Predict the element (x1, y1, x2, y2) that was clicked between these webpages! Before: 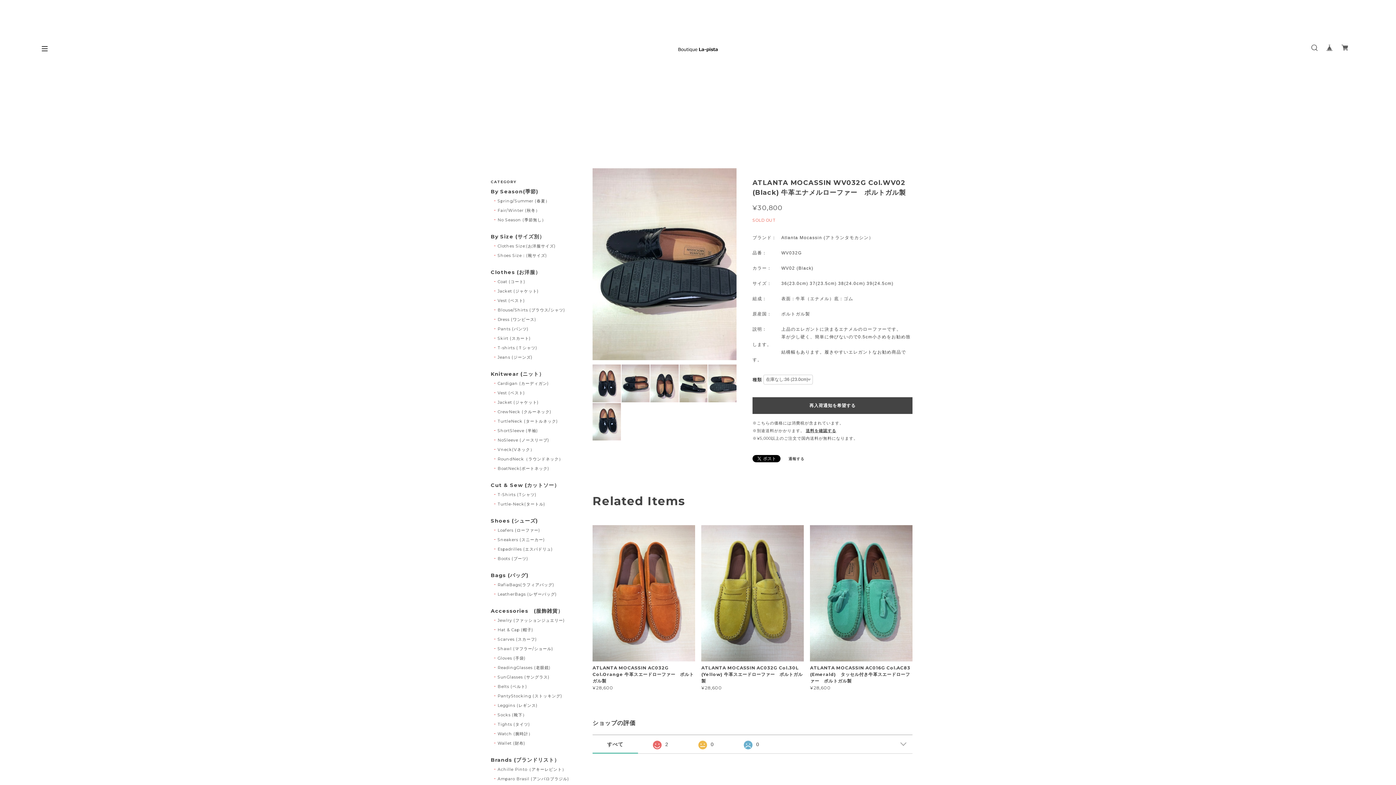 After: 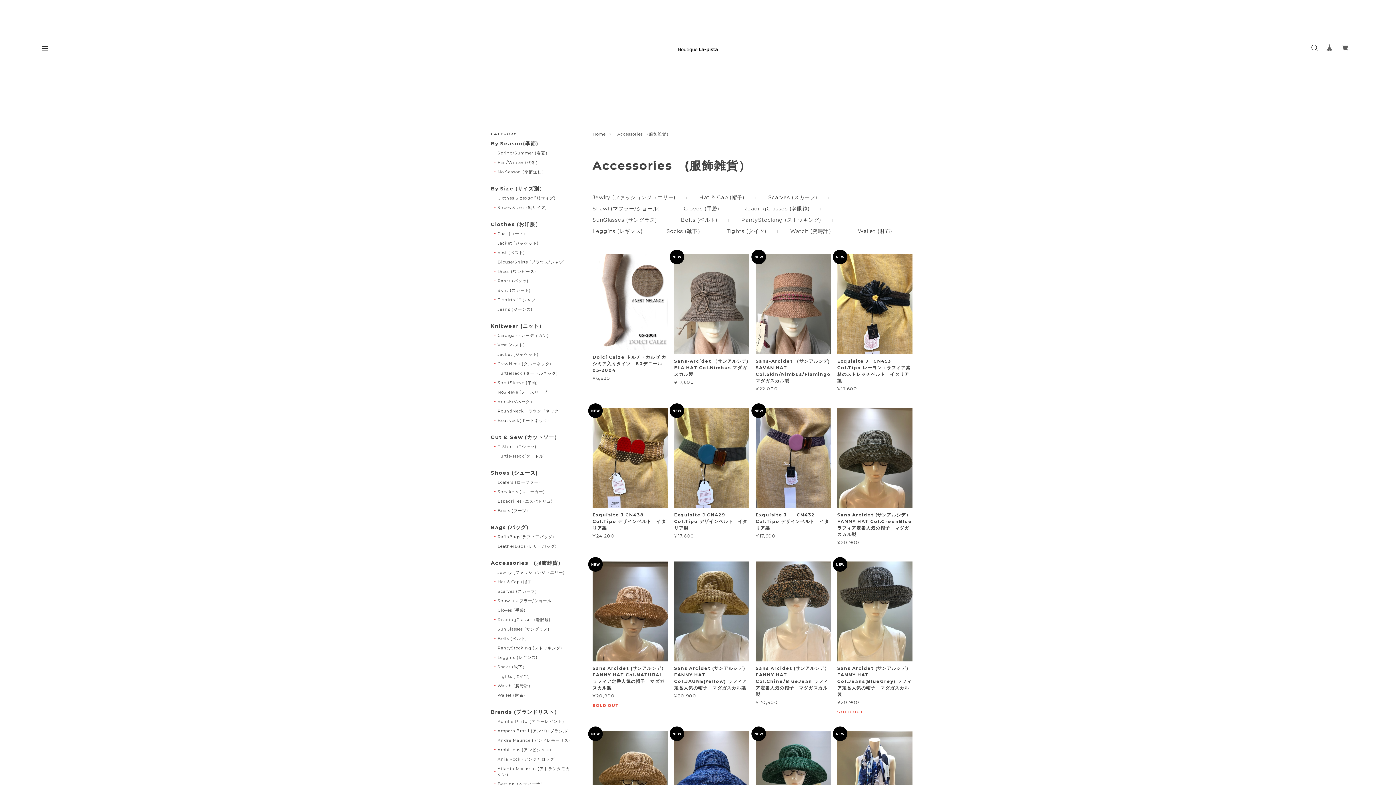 Action: label: Accessories　(服飾雑貨） bbox: (490, 608, 570, 617)